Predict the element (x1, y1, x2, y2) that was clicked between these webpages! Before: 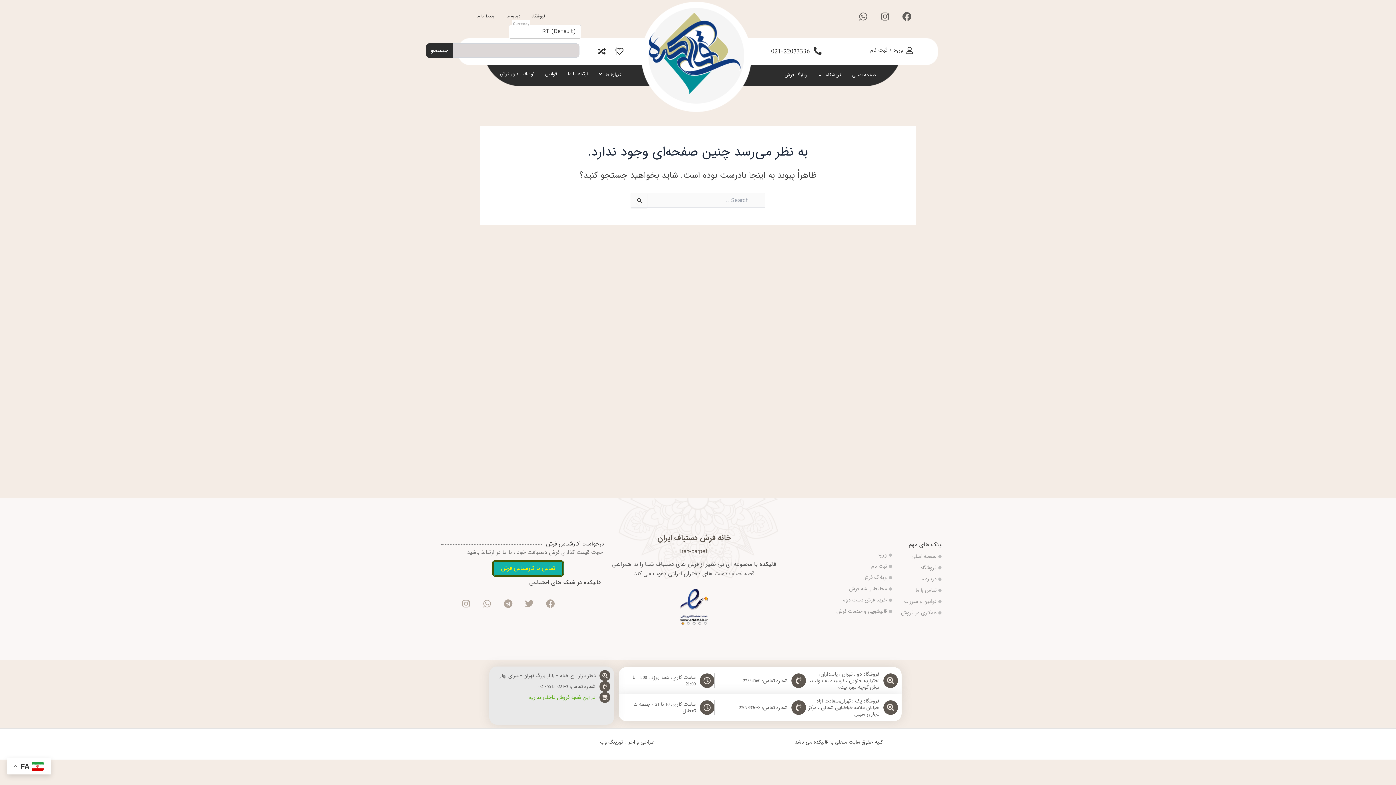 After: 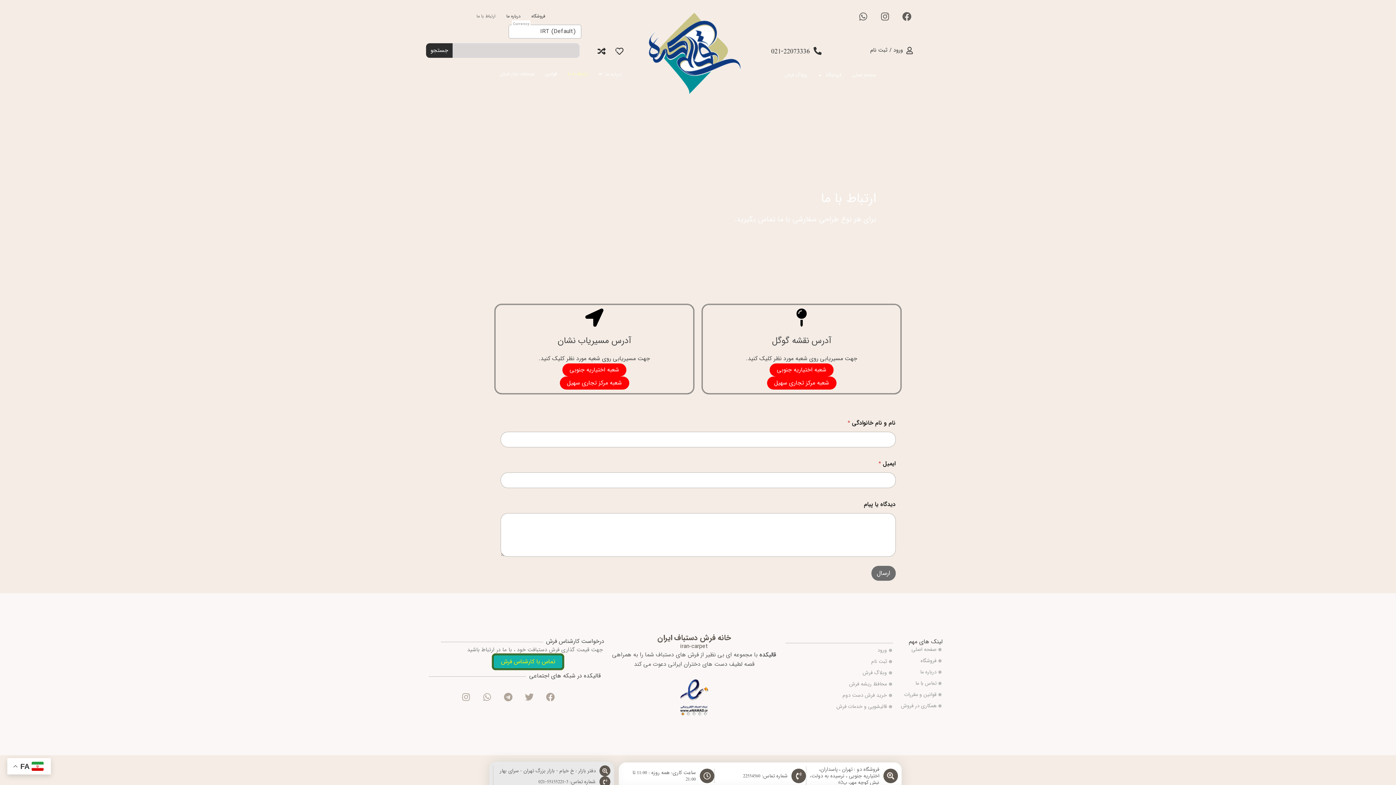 Action: label: تماس با ما bbox: (900, 586, 942, 594)